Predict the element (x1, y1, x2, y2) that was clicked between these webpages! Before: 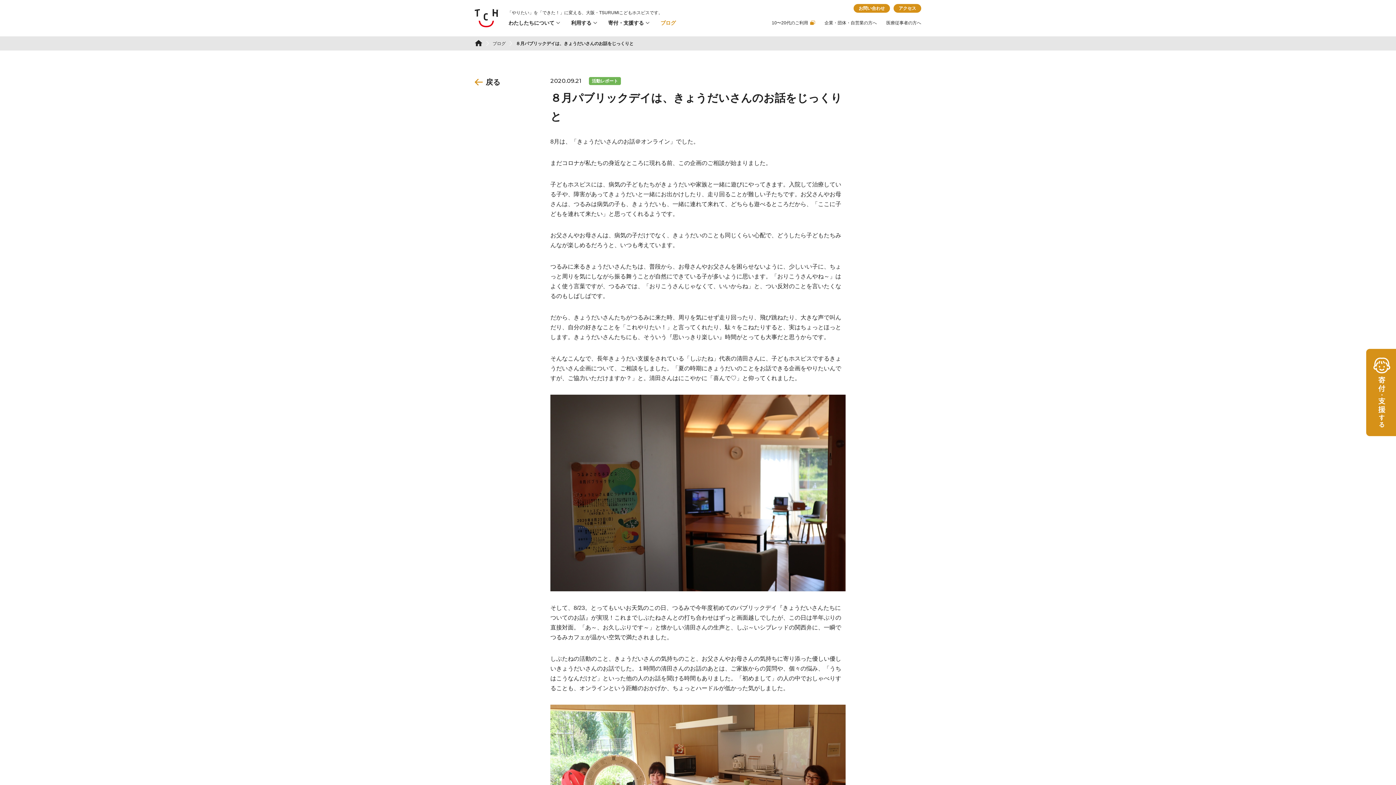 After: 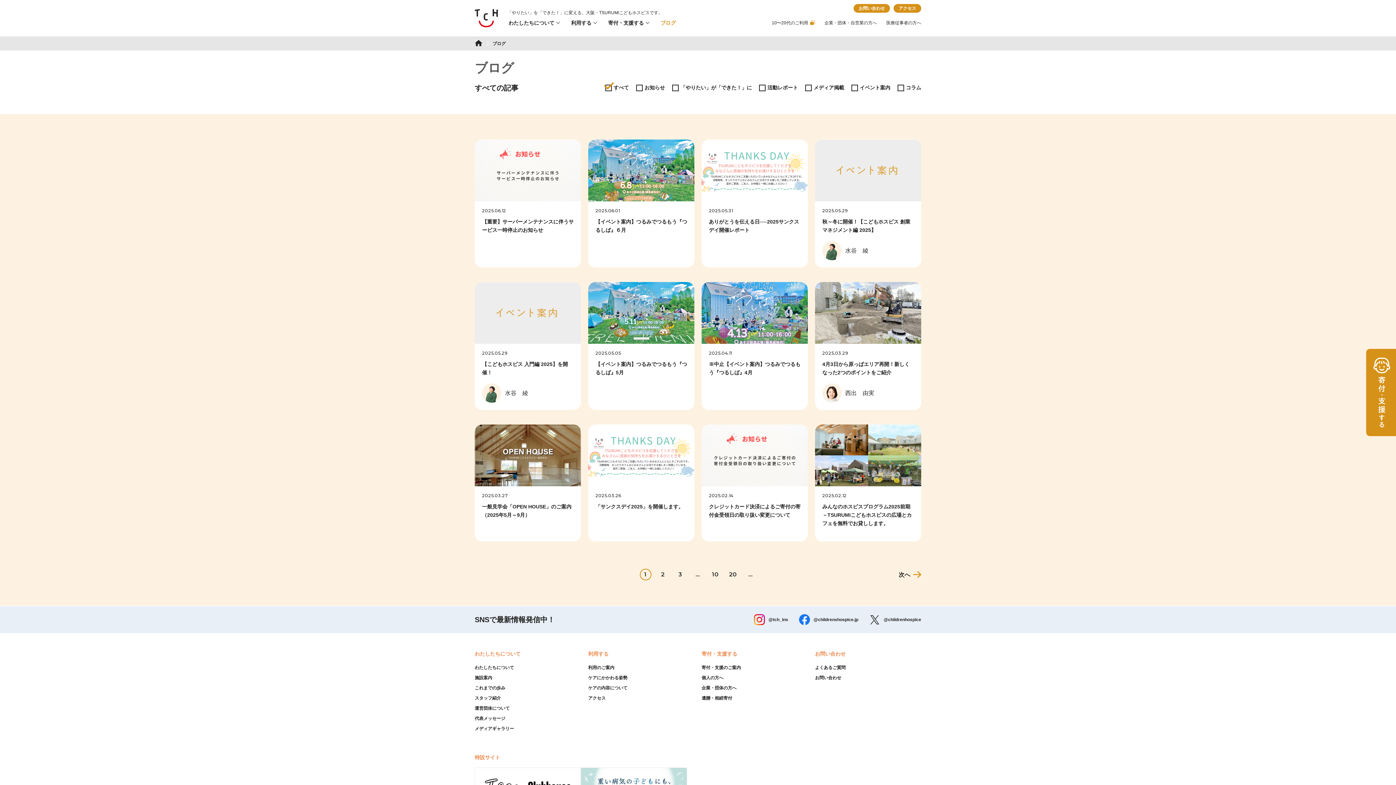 Action: bbox: (660, 18, 676, 27) label: ブログ